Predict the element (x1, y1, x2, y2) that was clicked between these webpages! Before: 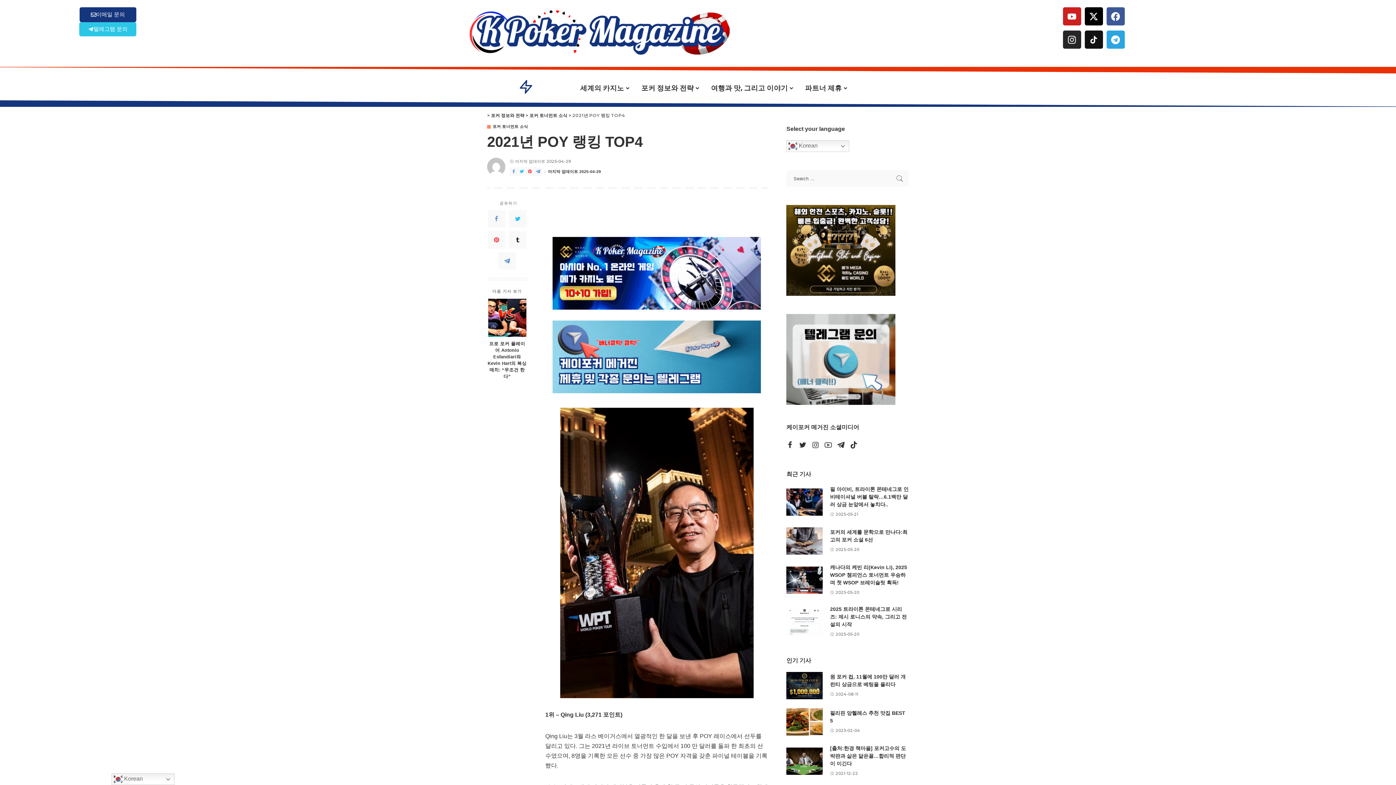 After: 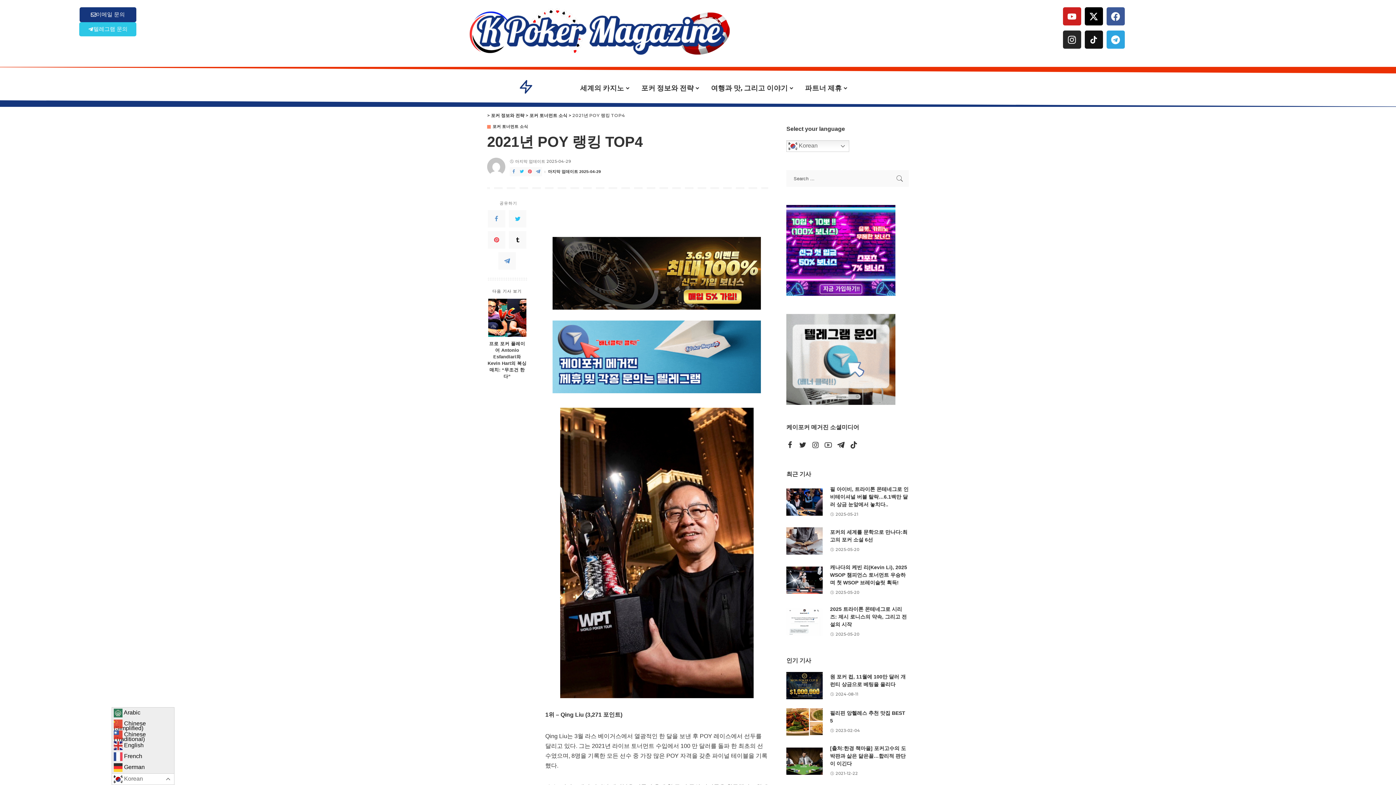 Action: bbox: (111, 773, 174, 785) label:  Korean